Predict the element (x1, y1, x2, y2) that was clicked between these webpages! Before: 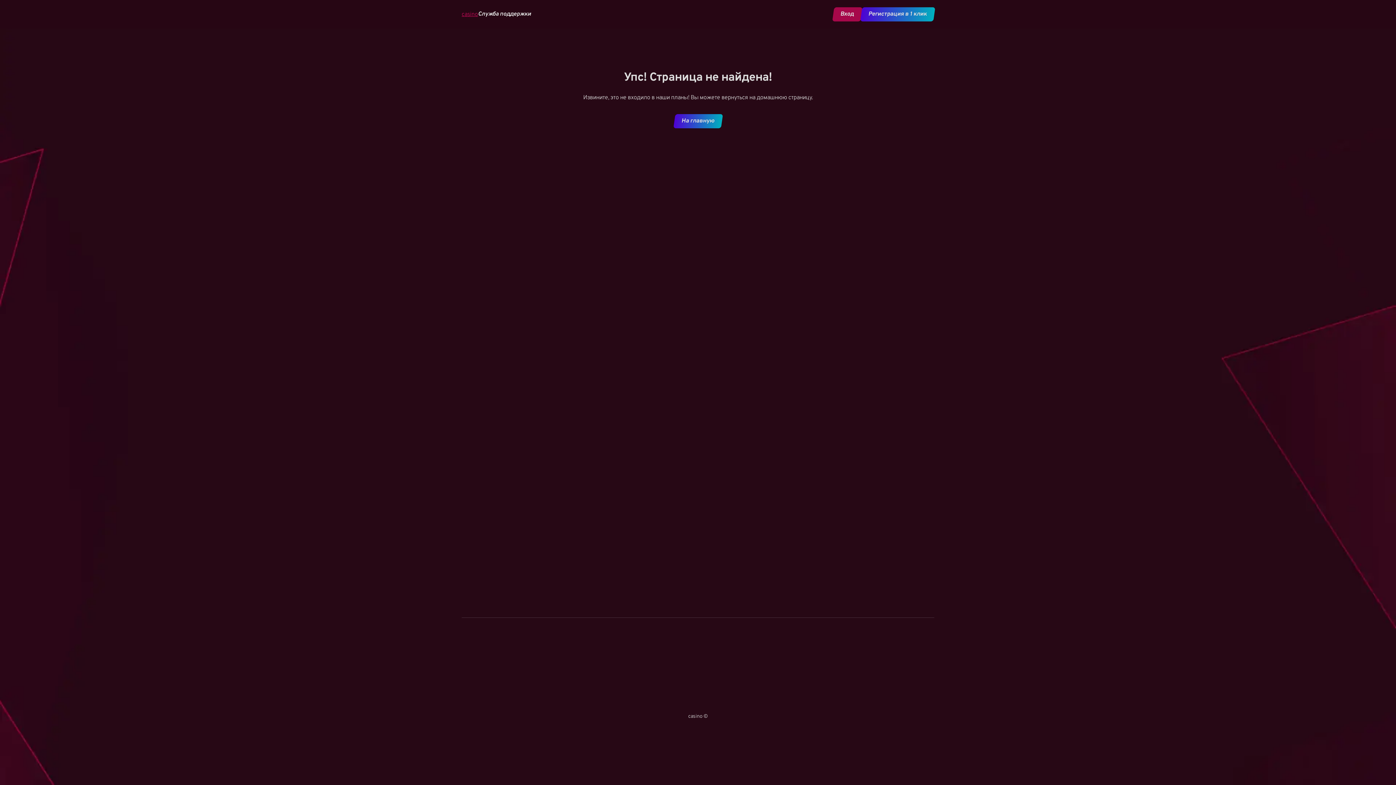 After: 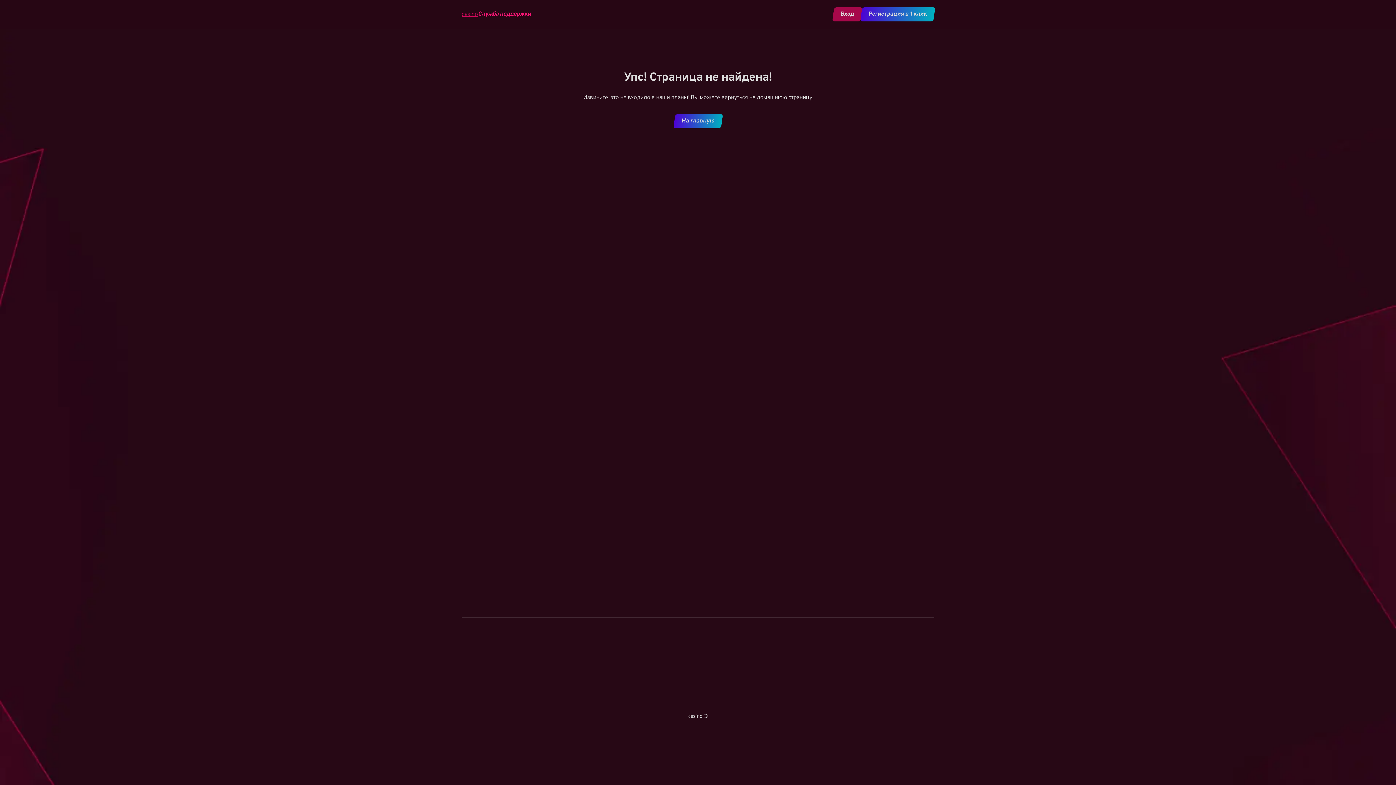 Action: bbox: (478, 10, 531, 17) label: Служба поддержки